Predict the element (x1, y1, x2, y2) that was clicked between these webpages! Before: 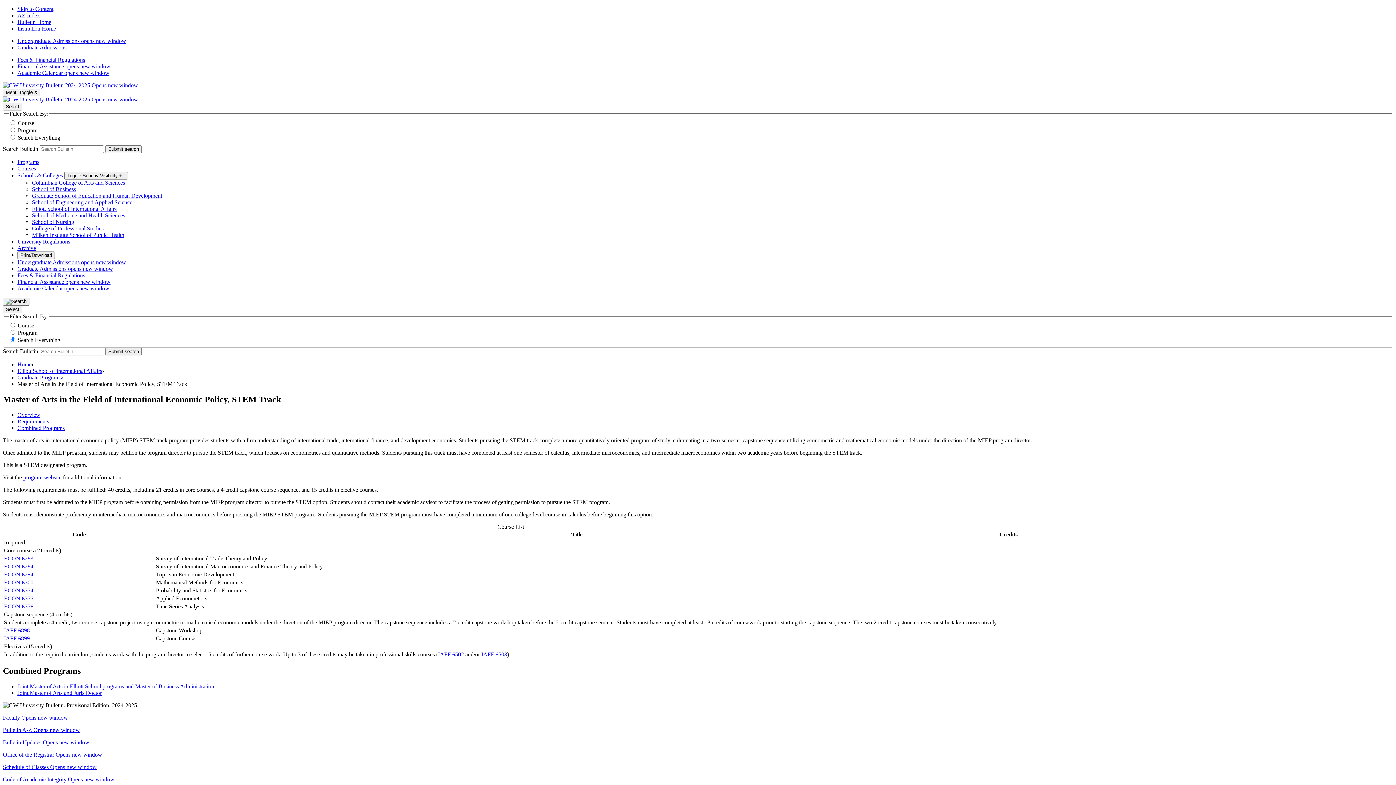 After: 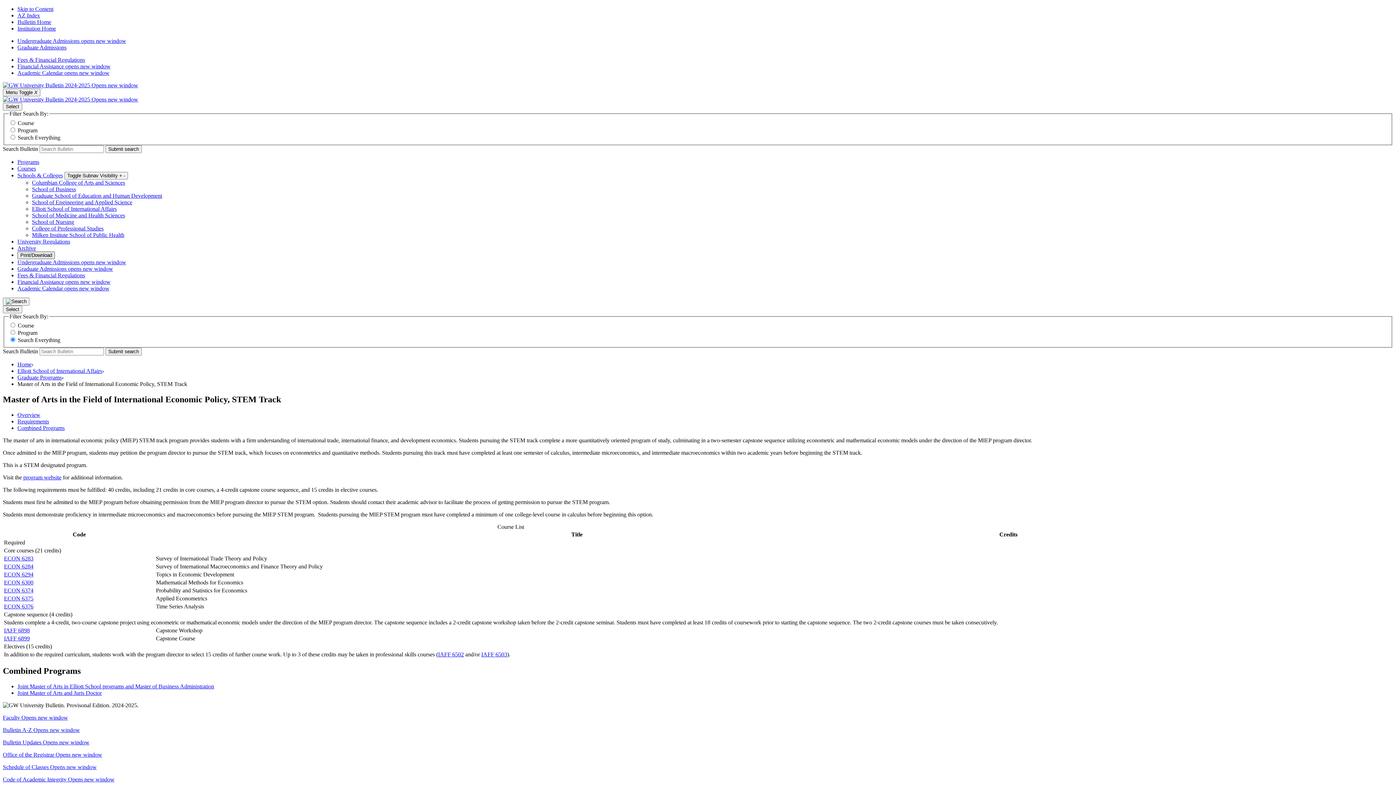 Action: bbox: (17, 251, 54, 259) label: Print/Download